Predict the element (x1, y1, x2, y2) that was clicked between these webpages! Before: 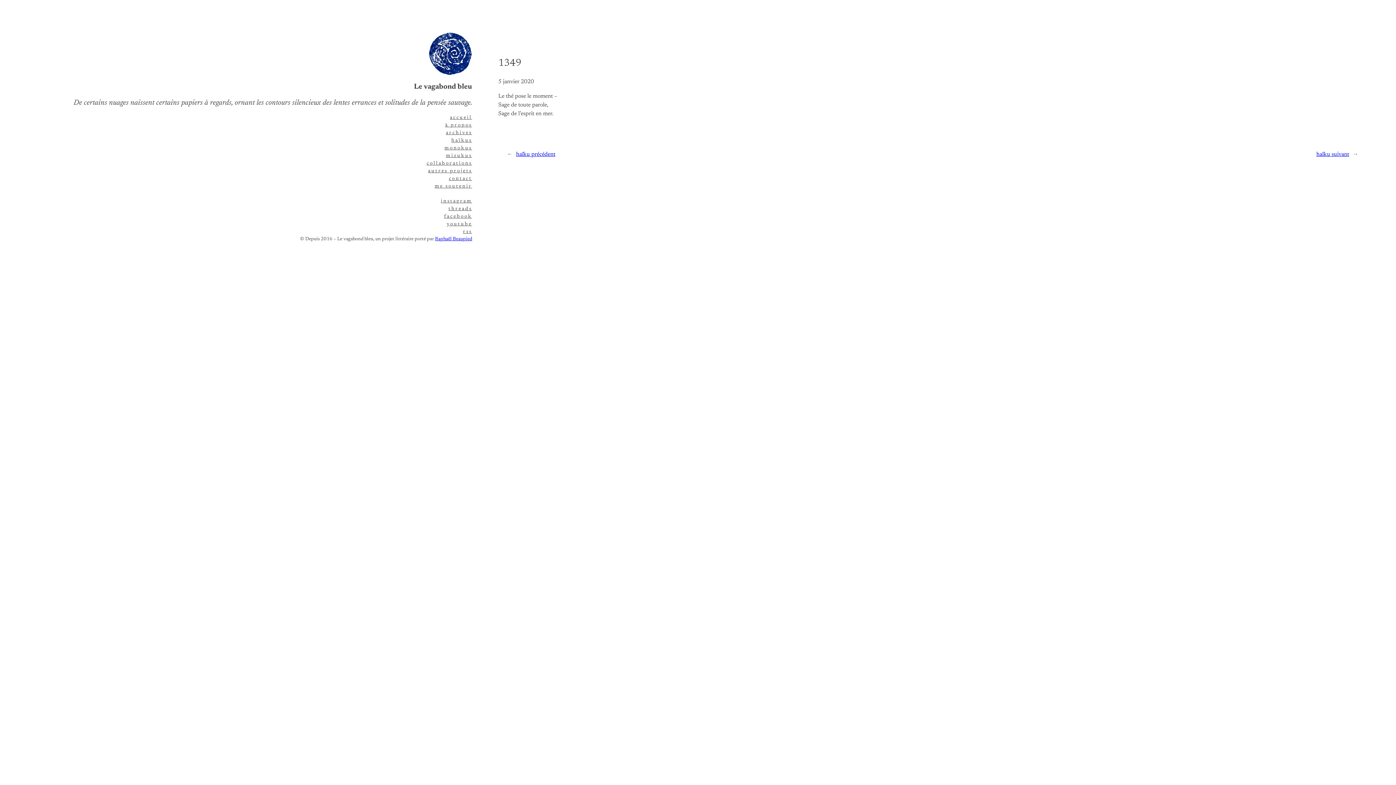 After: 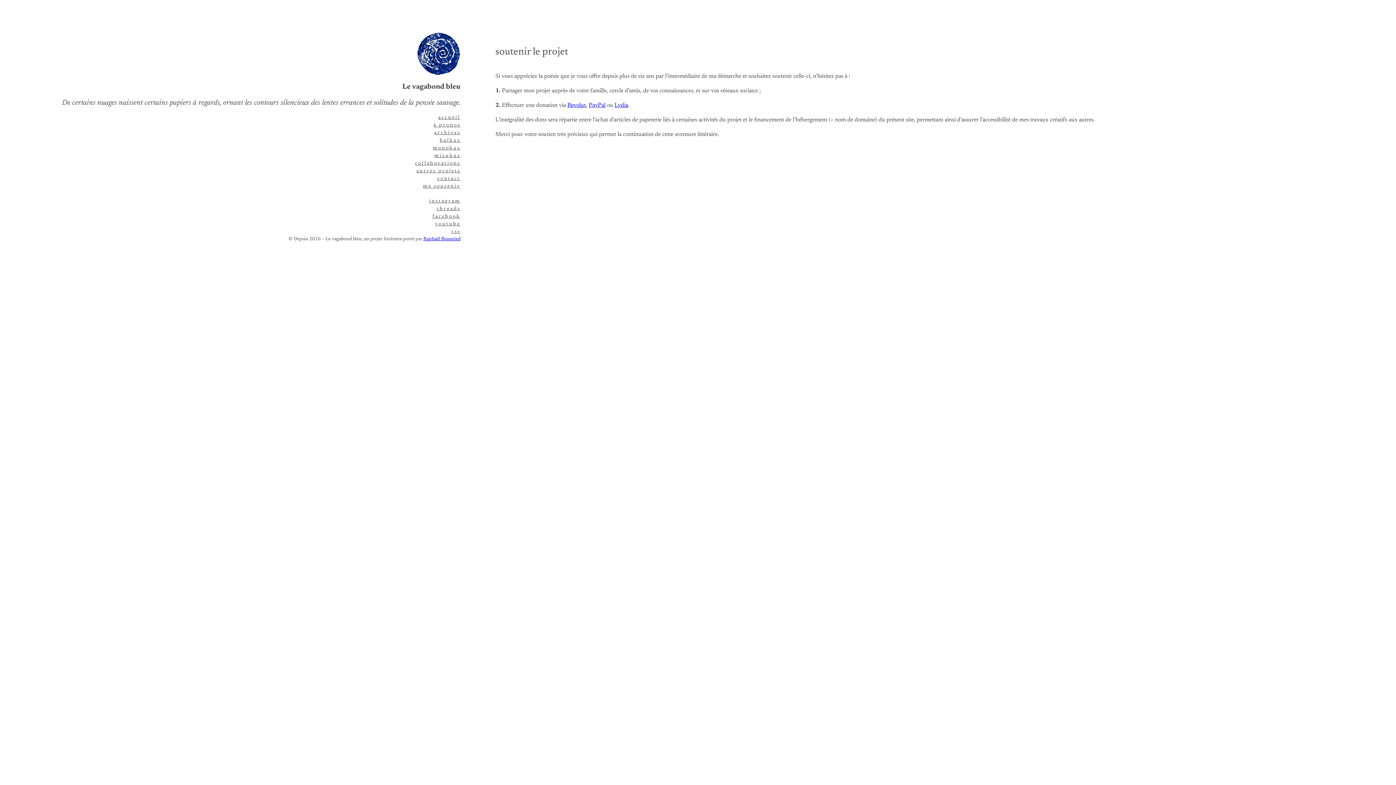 Action: bbox: (434, 182, 472, 190) label: me soutenir